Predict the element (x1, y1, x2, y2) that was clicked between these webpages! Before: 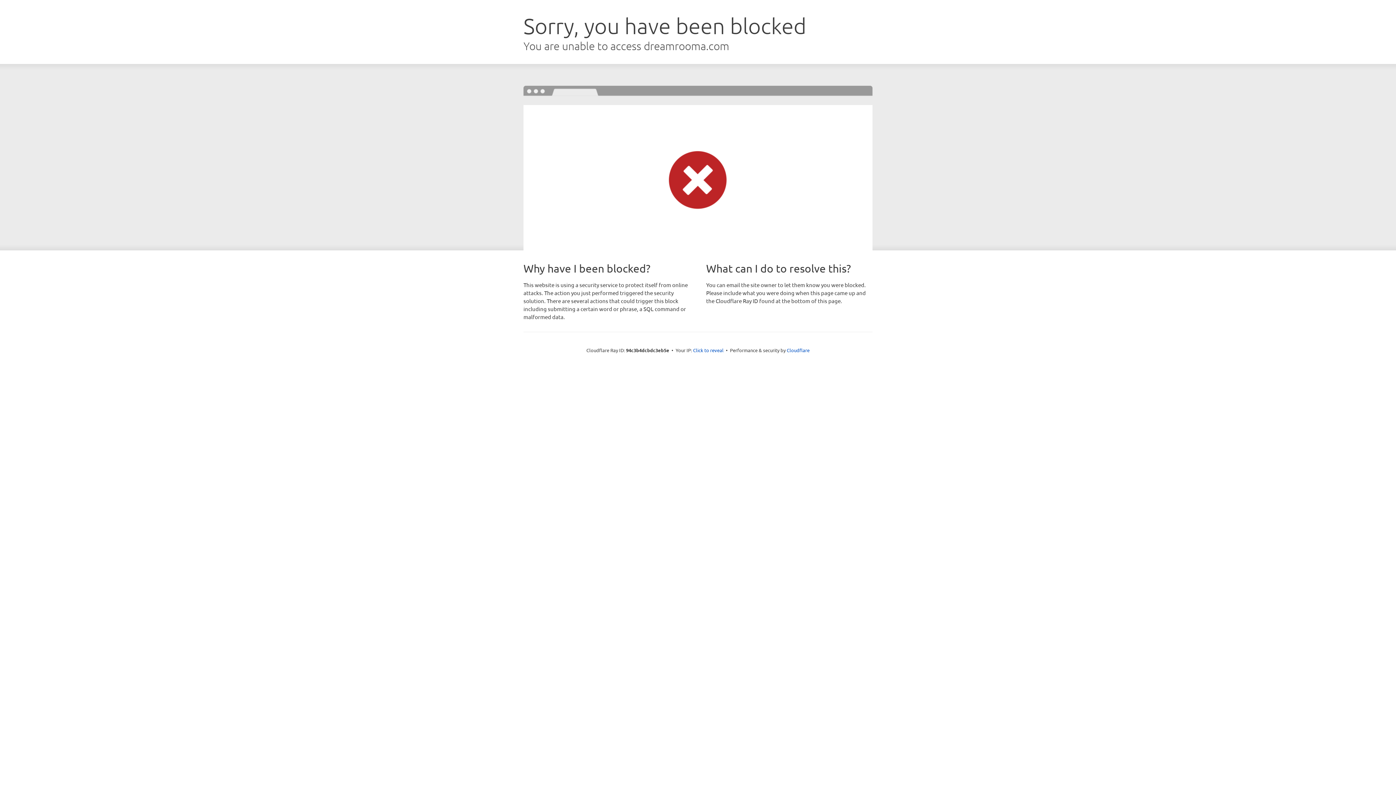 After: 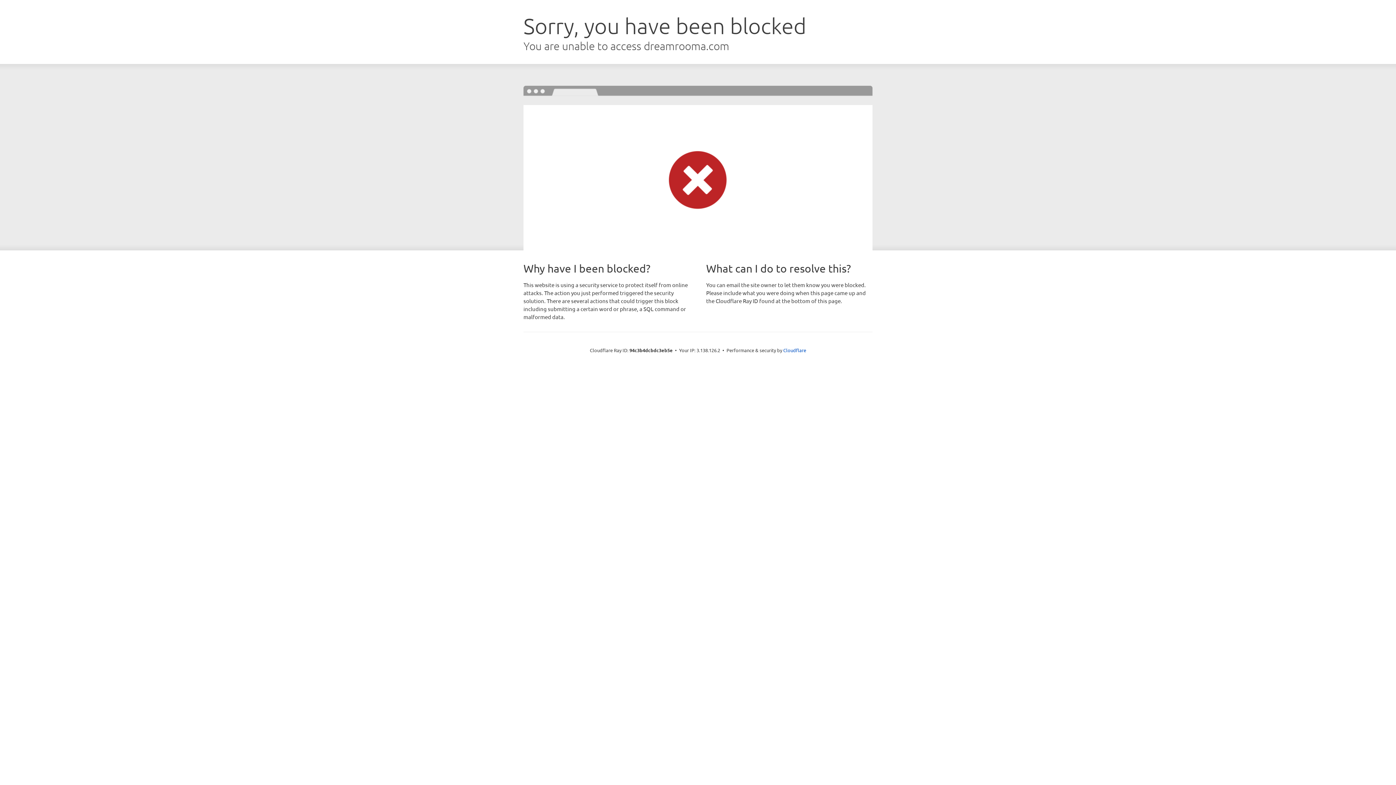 Action: label: Click to reveal bbox: (693, 346, 723, 353)